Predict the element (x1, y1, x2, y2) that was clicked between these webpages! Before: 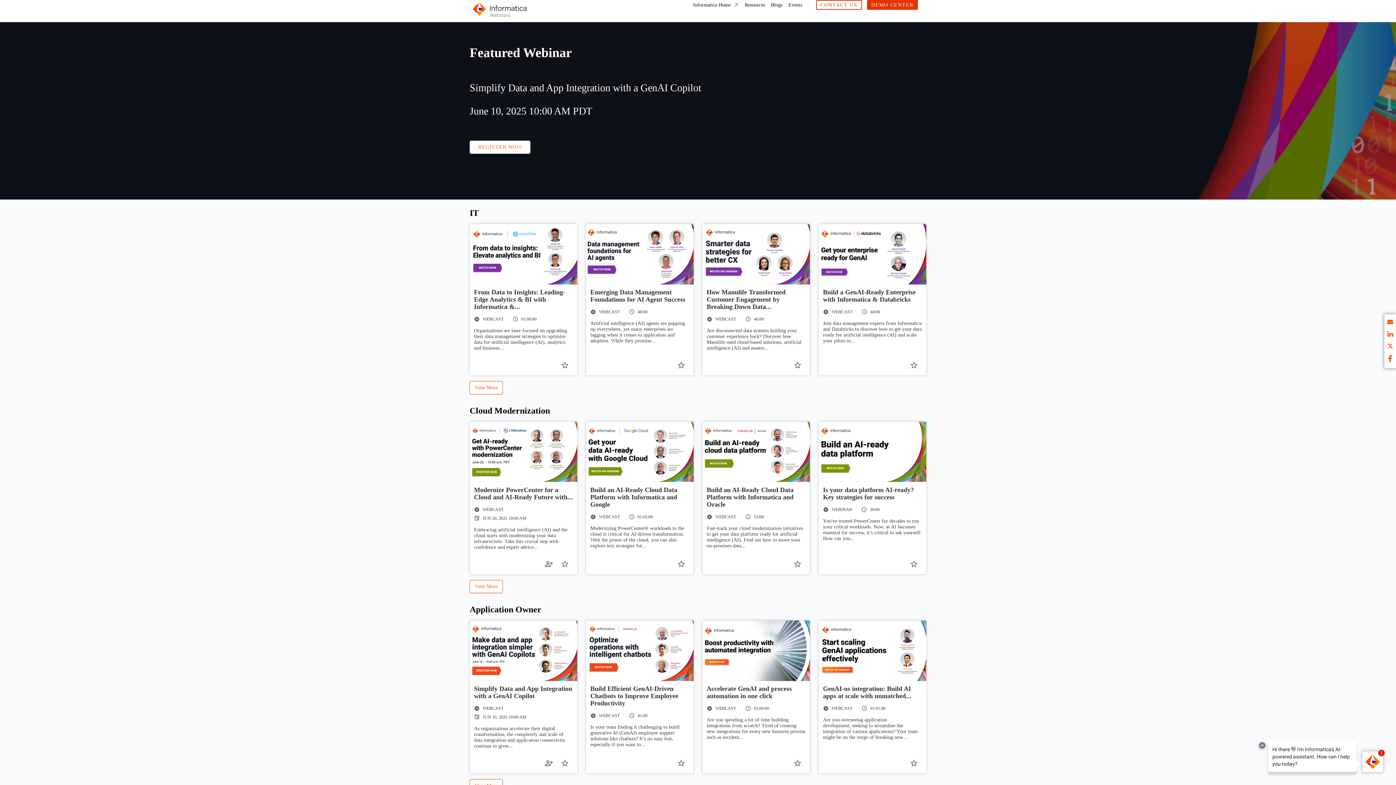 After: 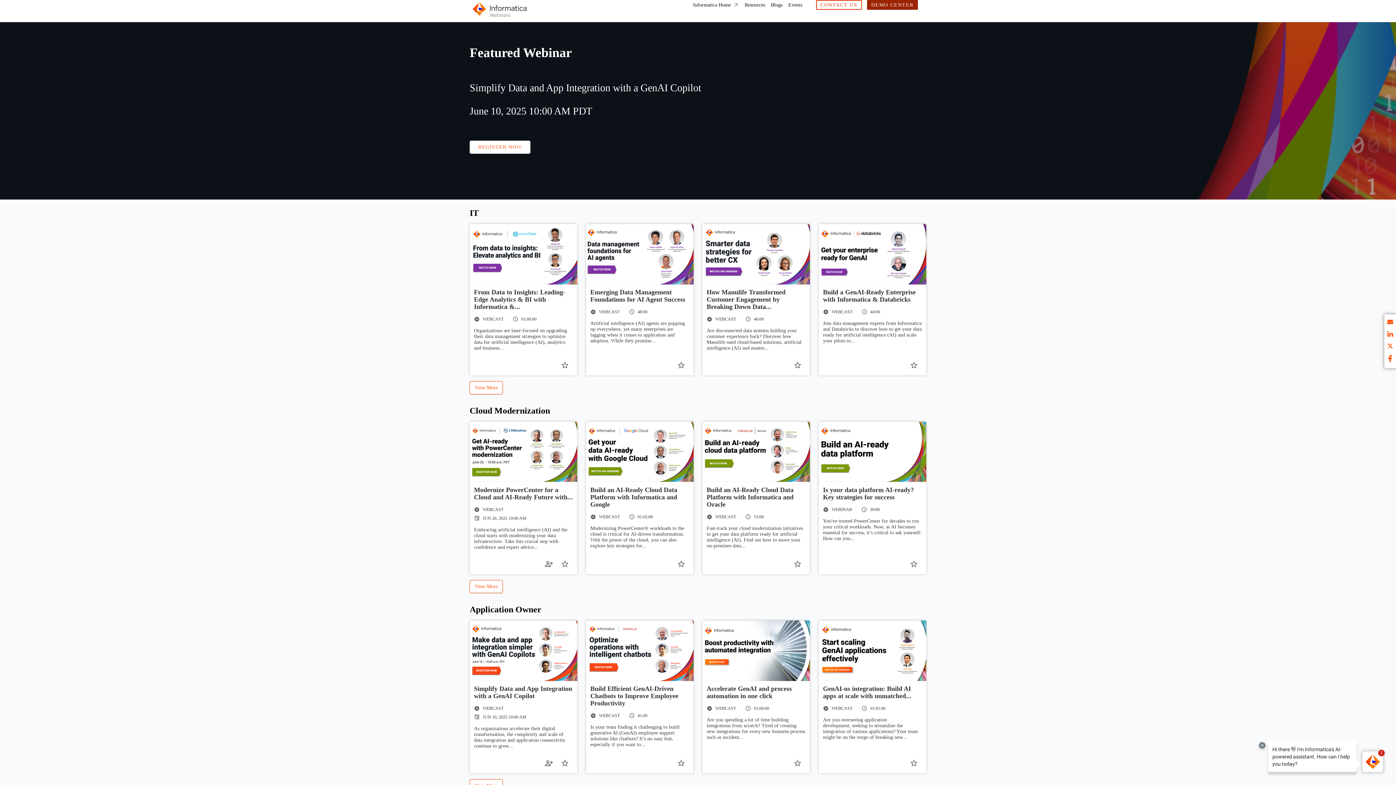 Action: bbox: (867, 0, 918, 9) label: DEMO CENTER